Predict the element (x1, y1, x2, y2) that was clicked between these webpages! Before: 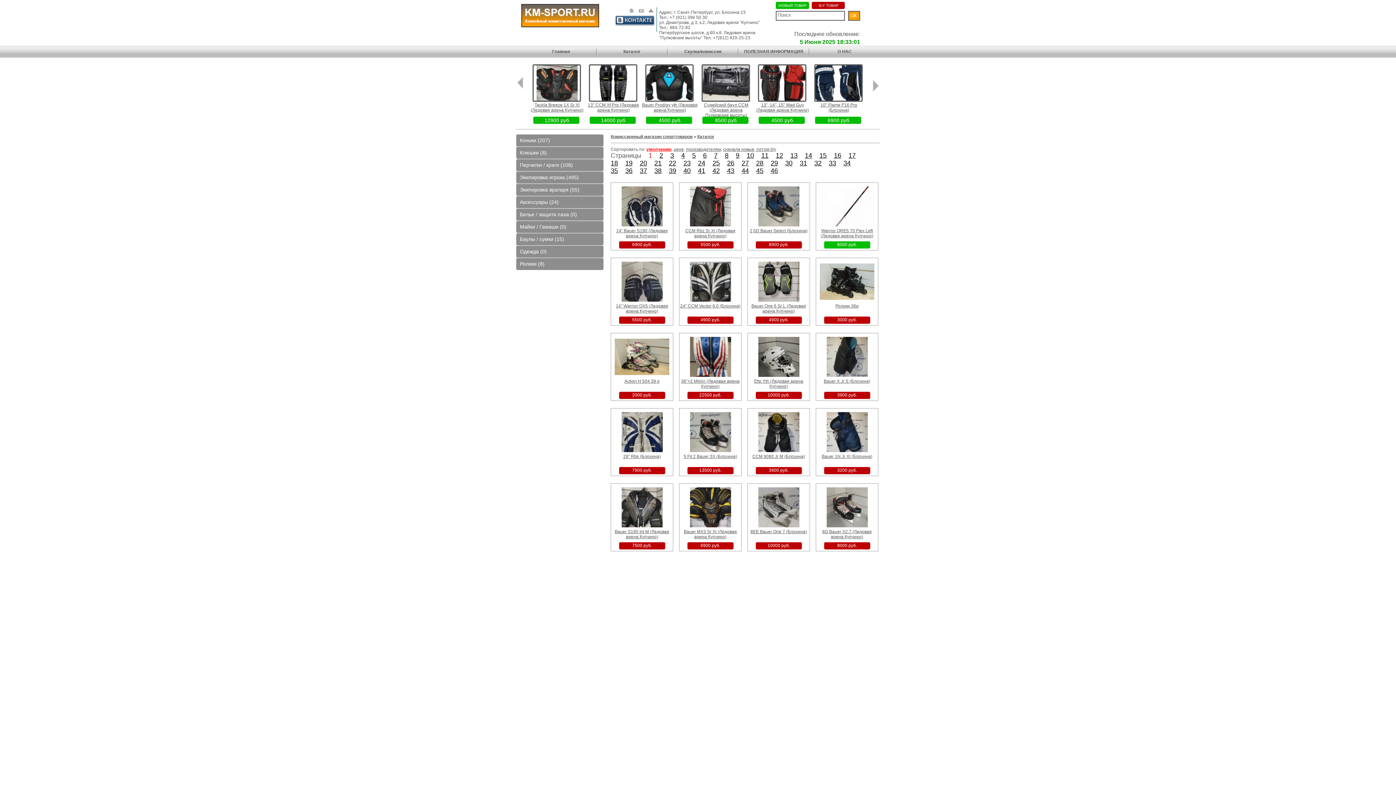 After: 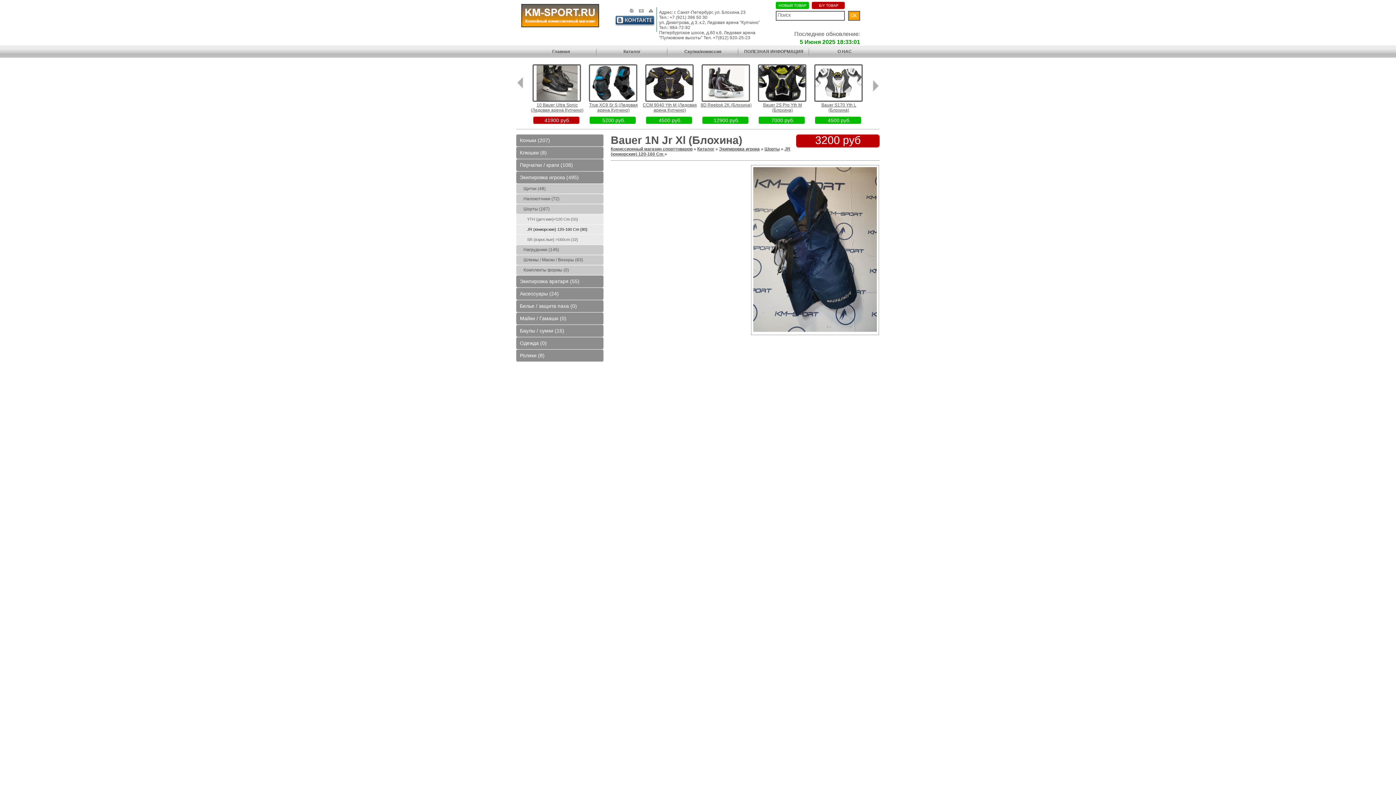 Action: label: Bauer 1N Jr Xl (Блохина) bbox: (822, 454, 872, 459)